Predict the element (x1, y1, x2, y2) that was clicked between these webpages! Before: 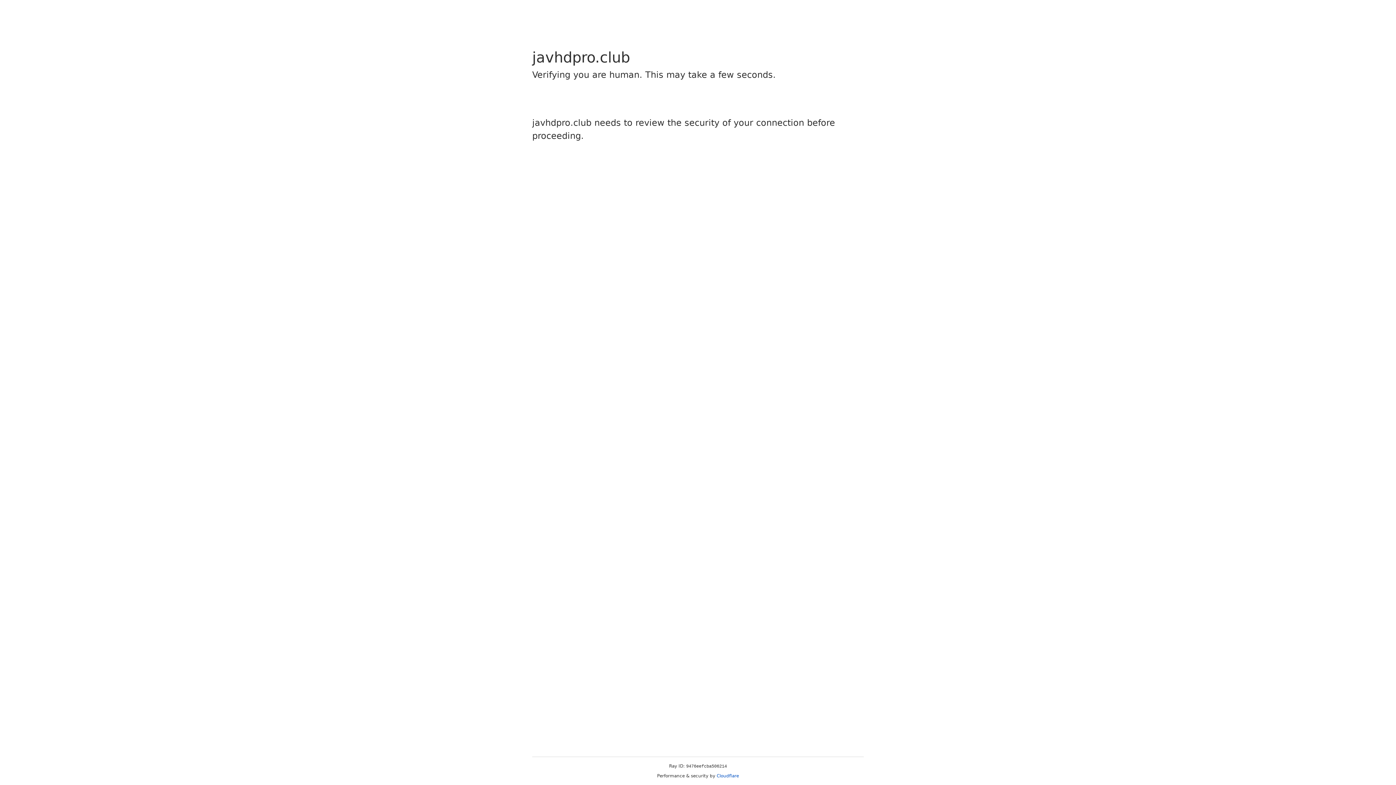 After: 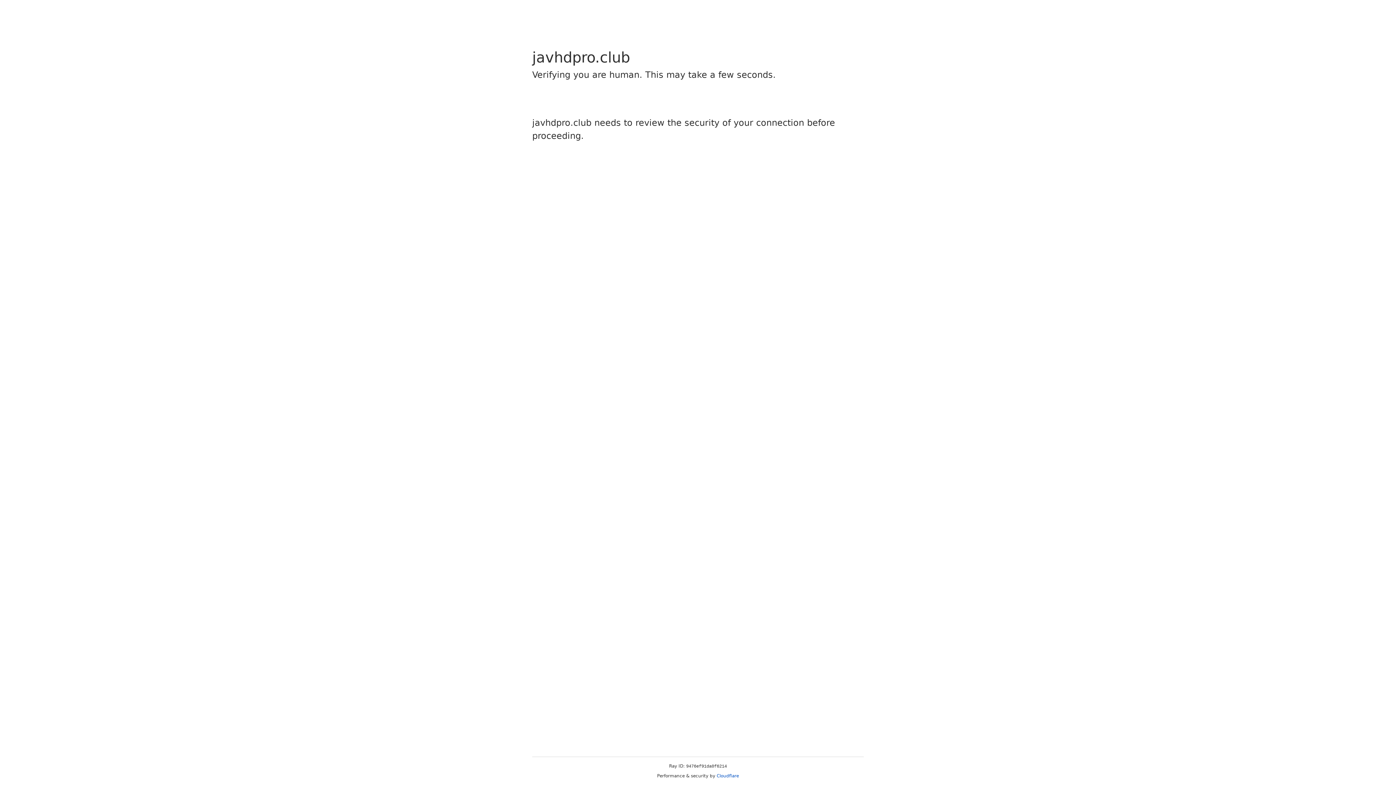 Action: label: Cloudflare bbox: (716, 773, 739, 778)